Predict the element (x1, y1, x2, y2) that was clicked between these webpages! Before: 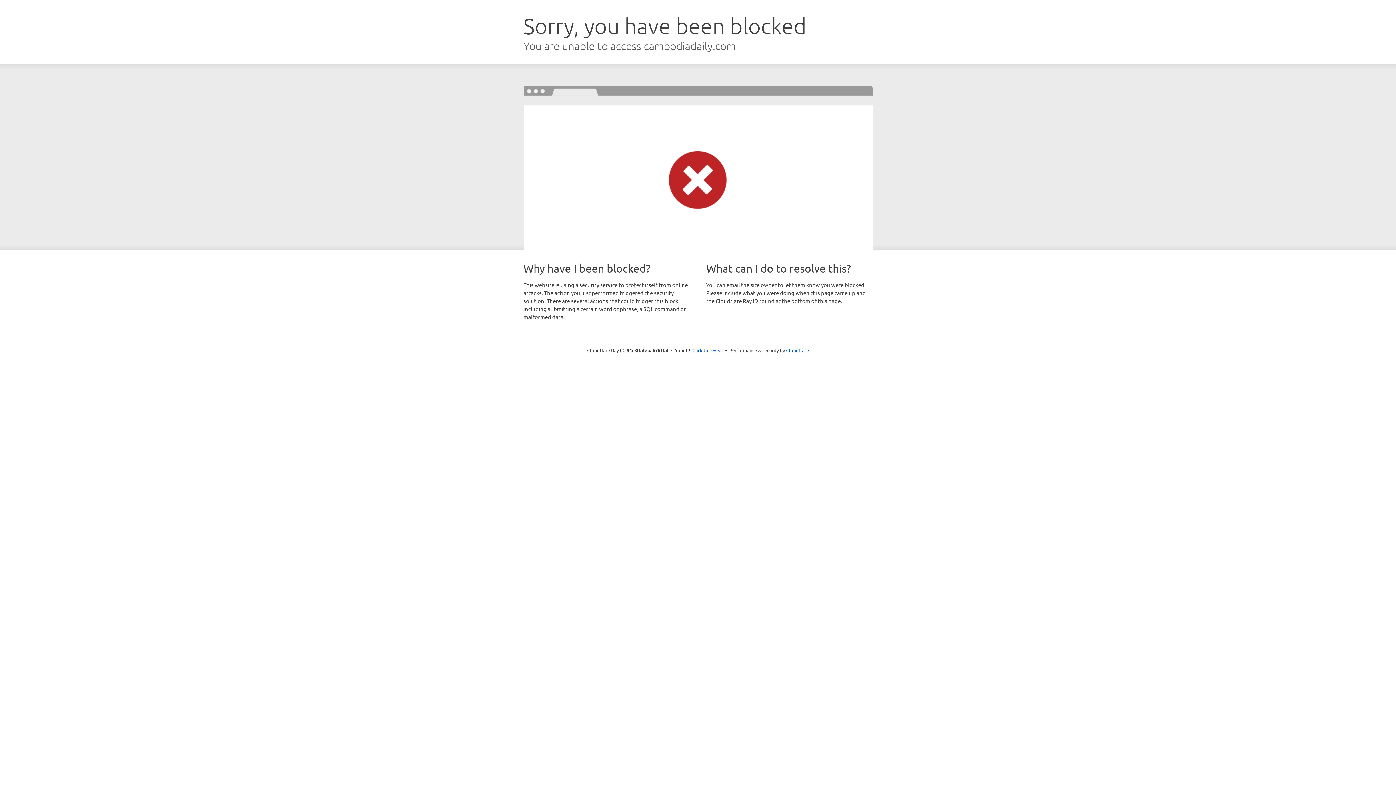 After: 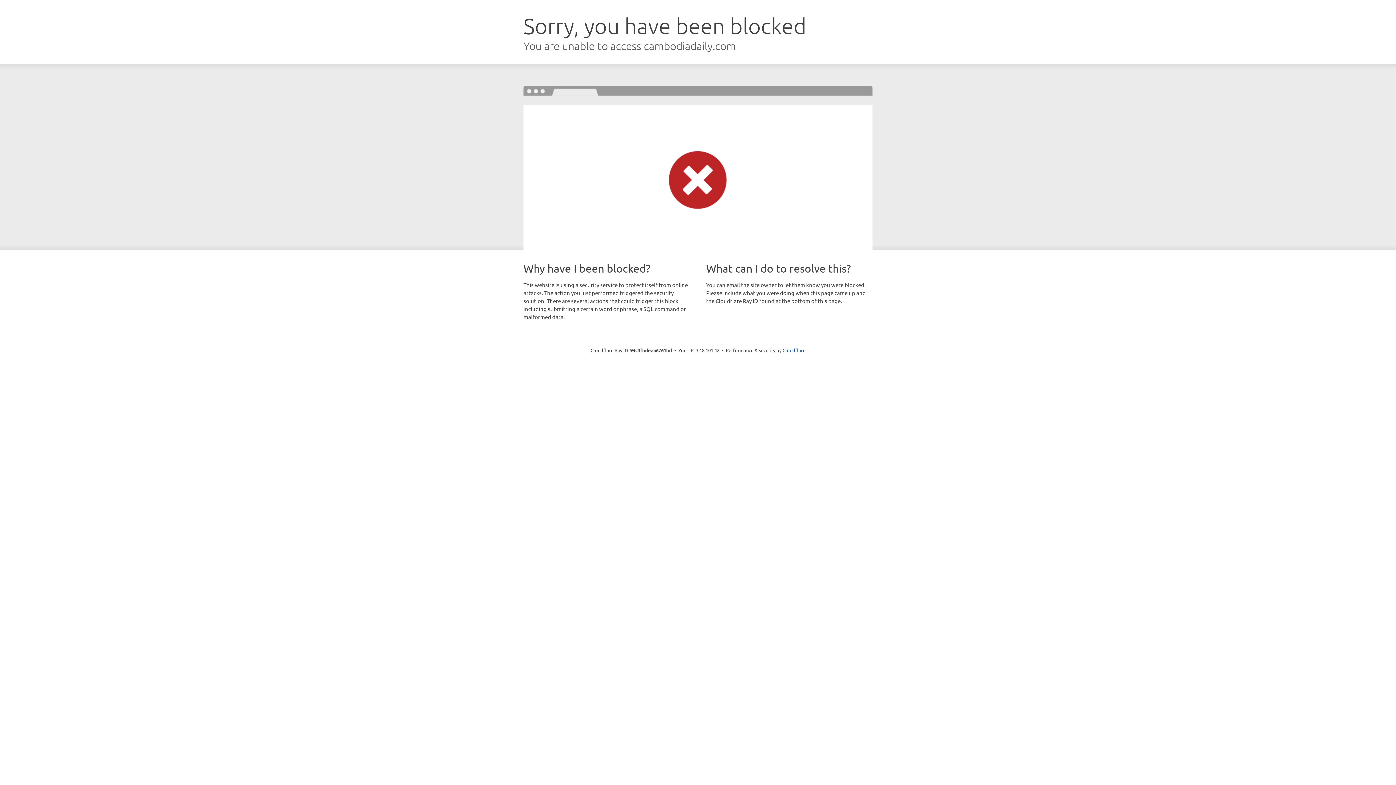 Action: label: Click to reveal bbox: (692, 346, 723, 353)